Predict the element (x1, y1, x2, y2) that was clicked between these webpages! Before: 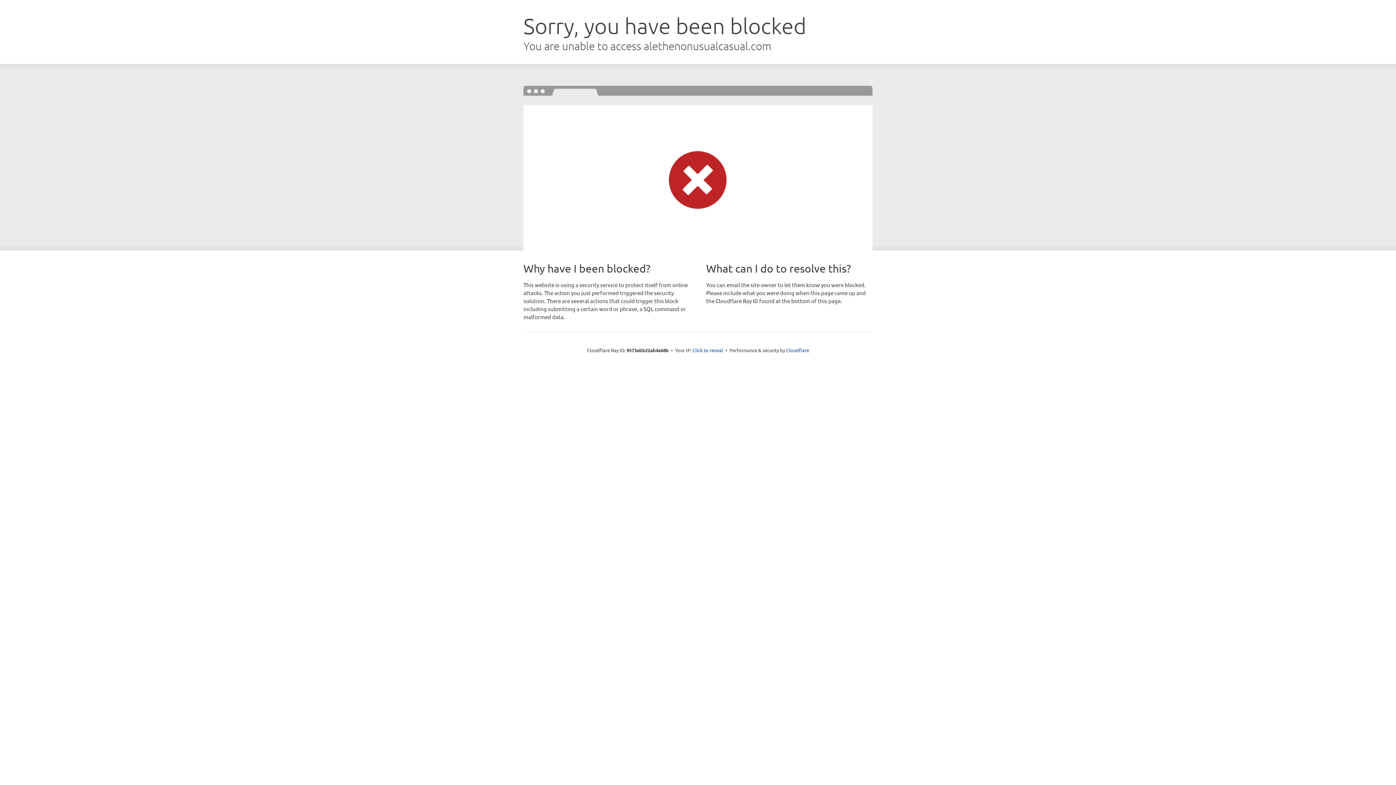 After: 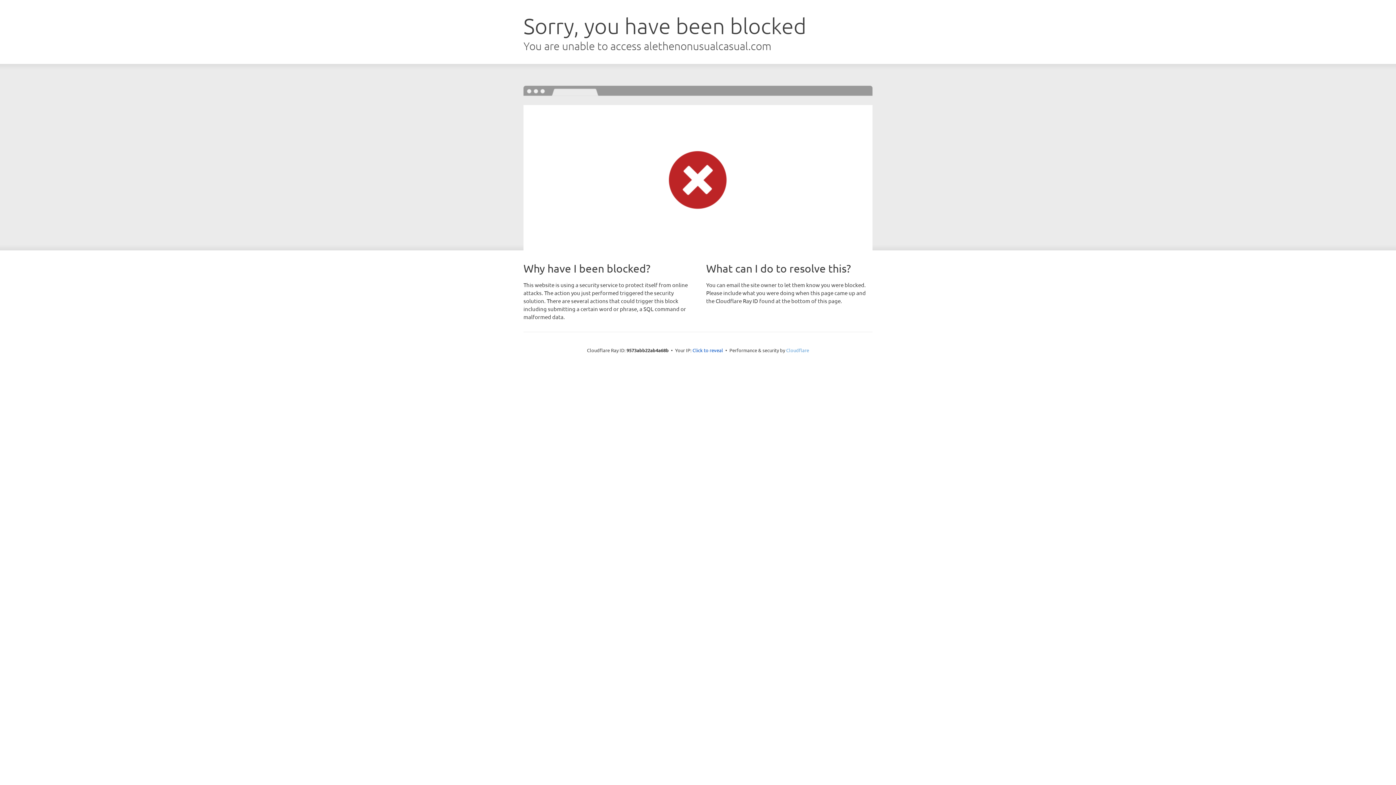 Action: label: Cloudflare bbox: (786, 347, 809, 353)